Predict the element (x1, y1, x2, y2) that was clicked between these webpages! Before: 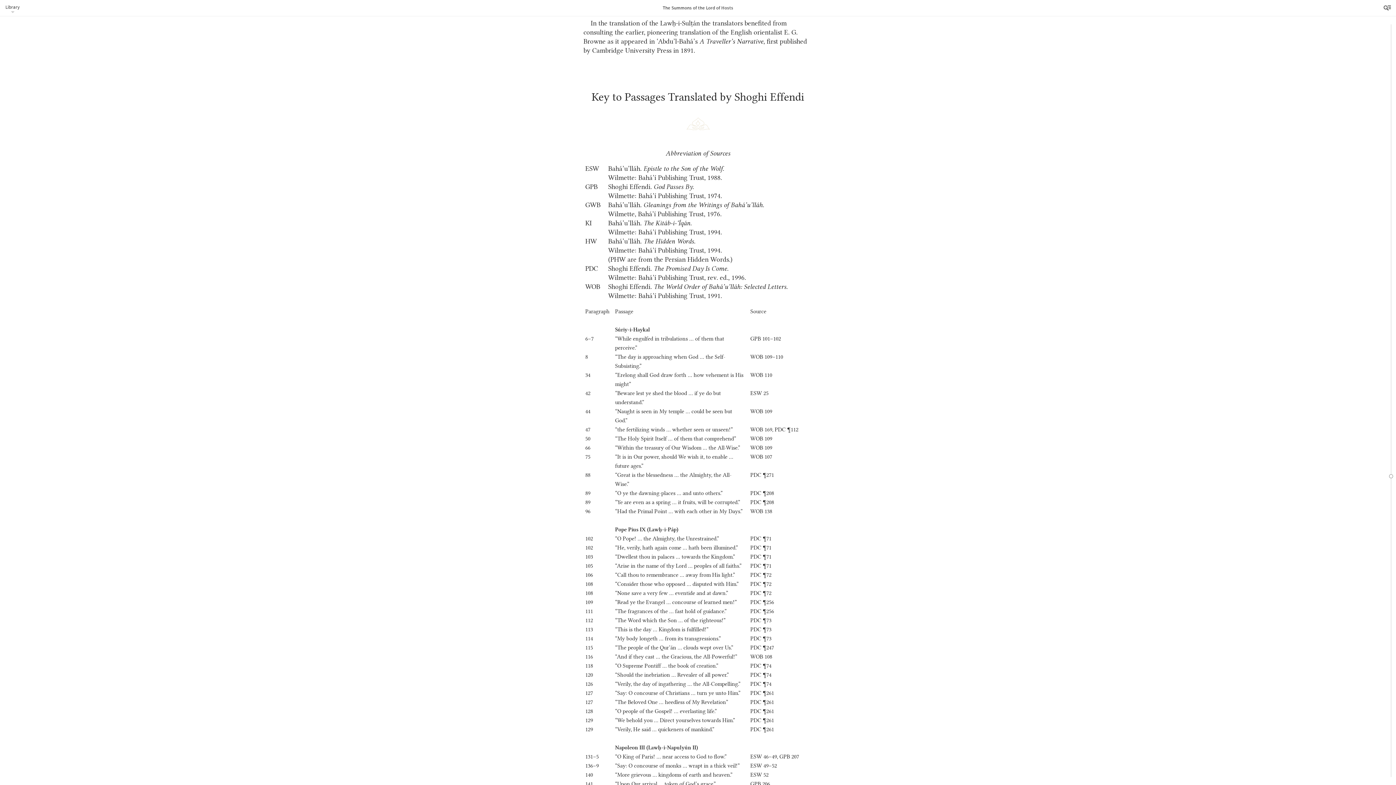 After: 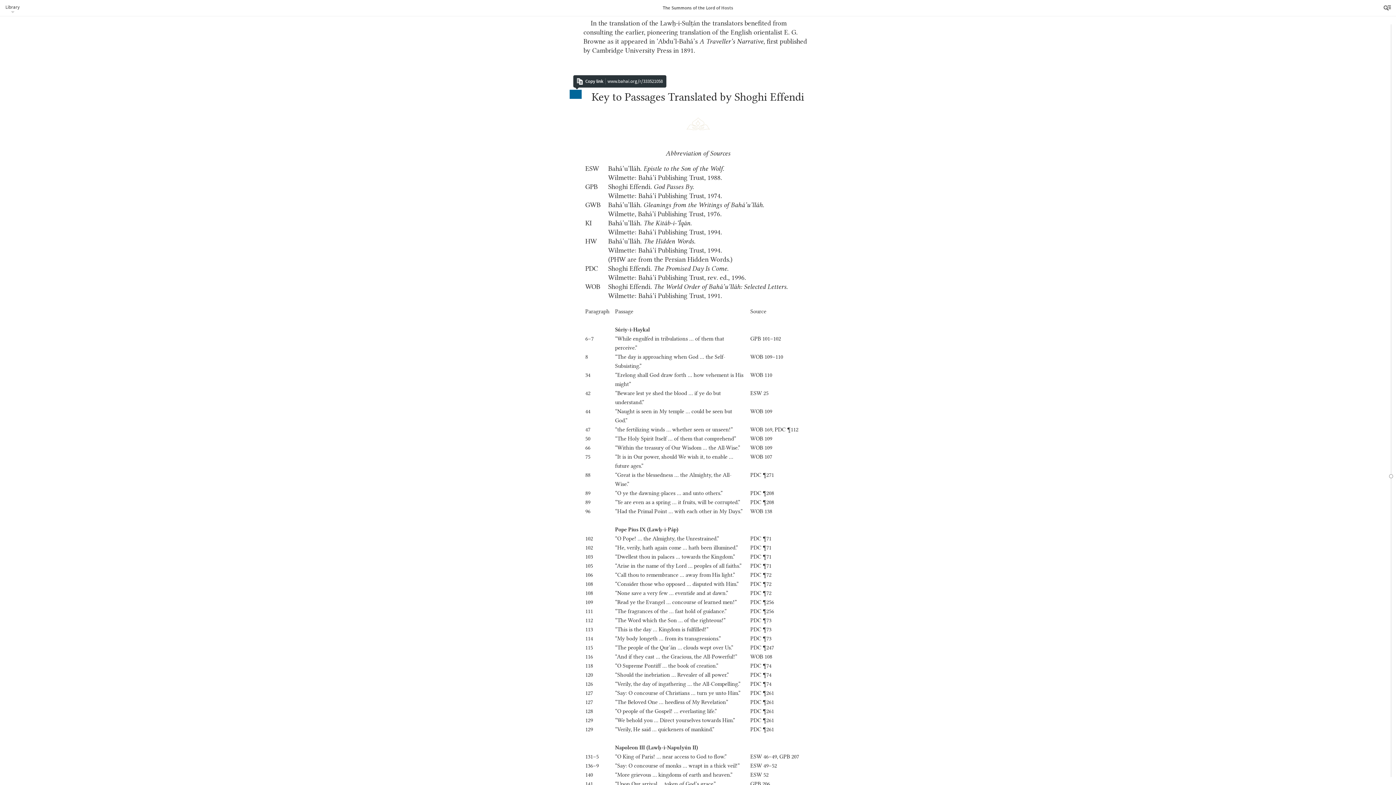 Action: bbox: (569, 89, 581, 98)